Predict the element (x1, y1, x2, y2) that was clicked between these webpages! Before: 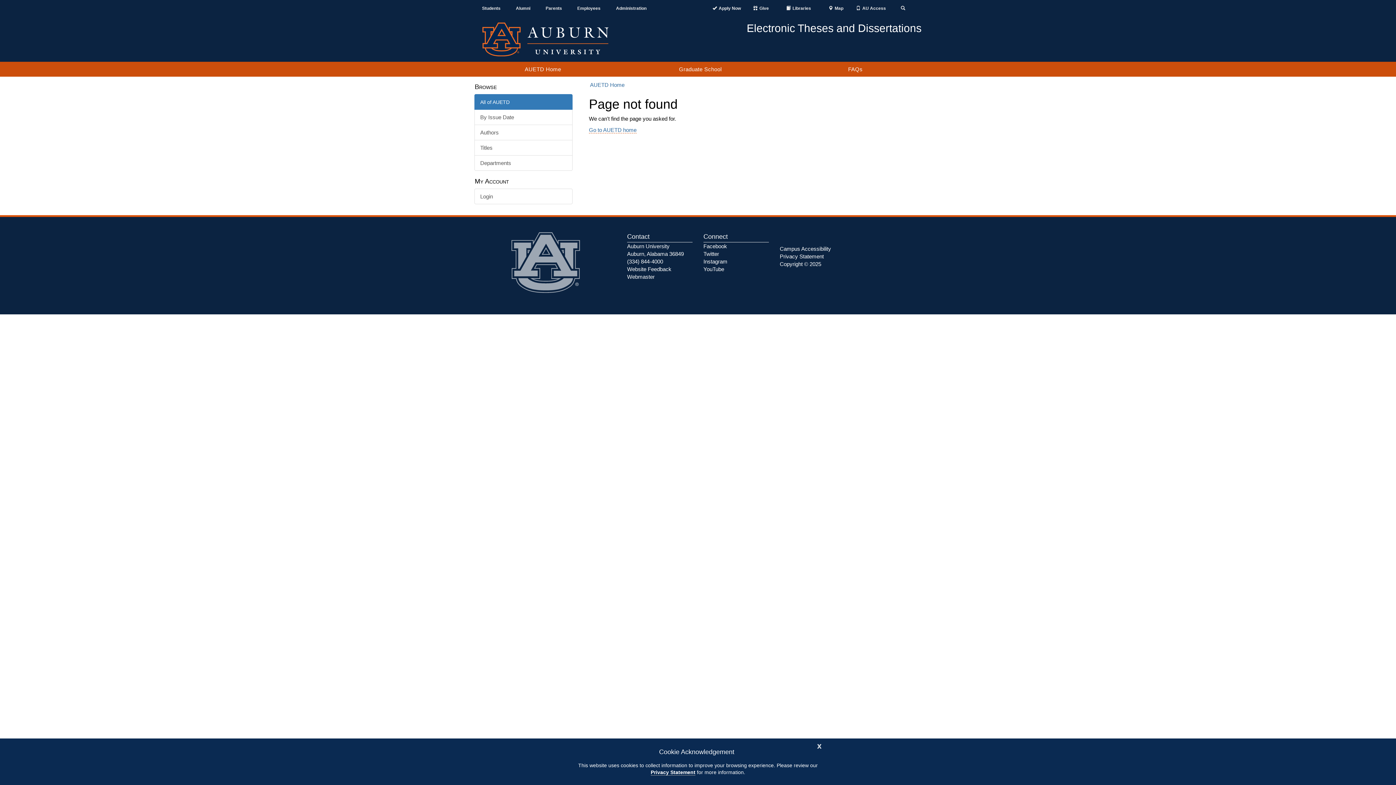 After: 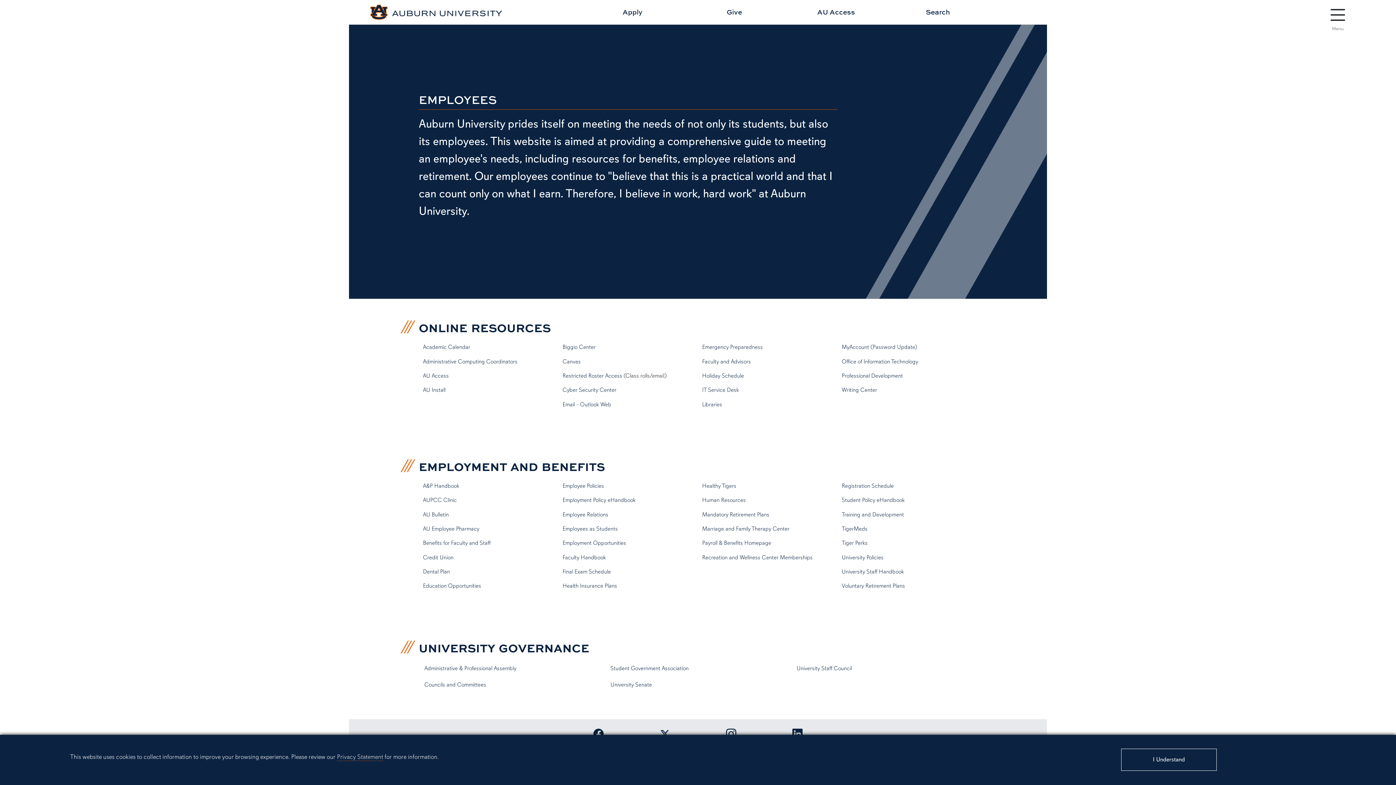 Action: bbox: (569, 5, 608, 11) label: Employees